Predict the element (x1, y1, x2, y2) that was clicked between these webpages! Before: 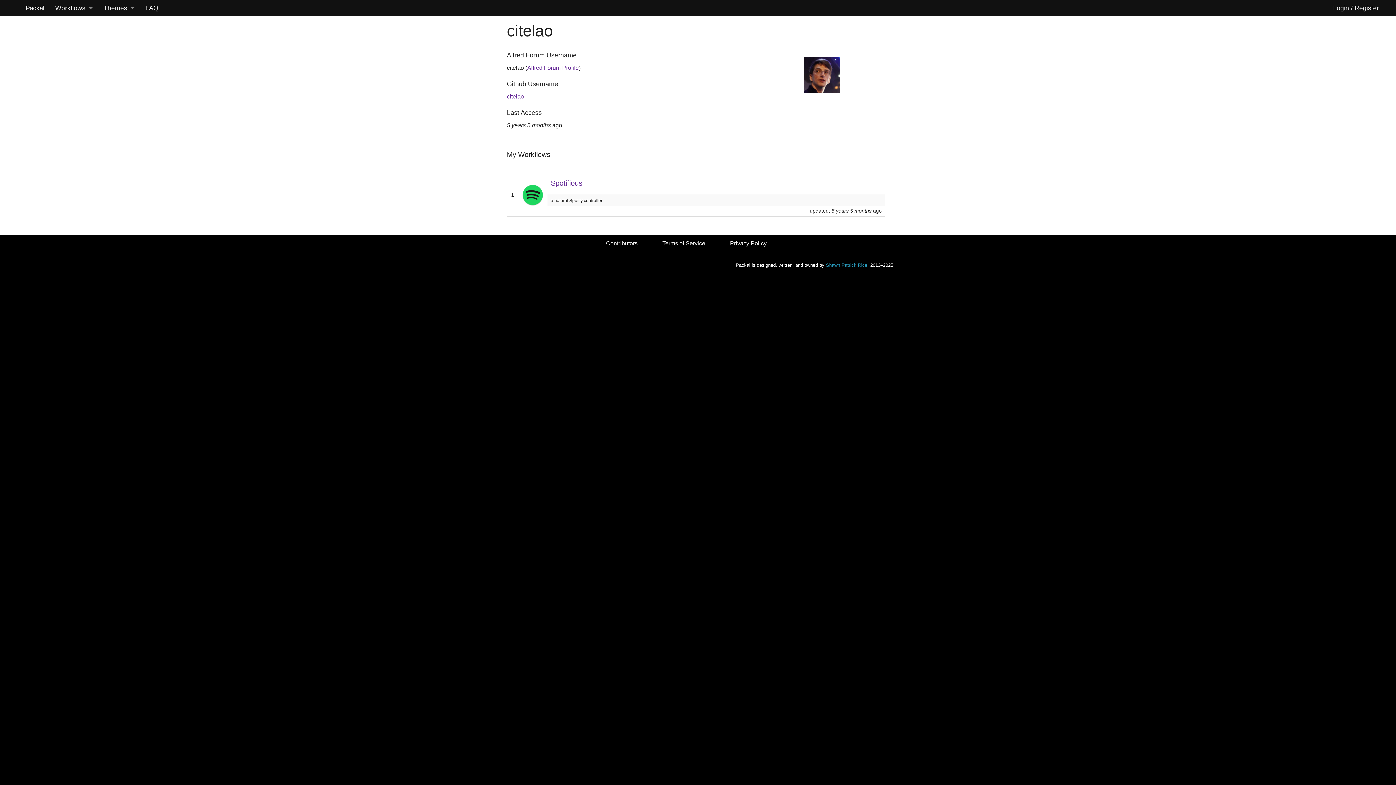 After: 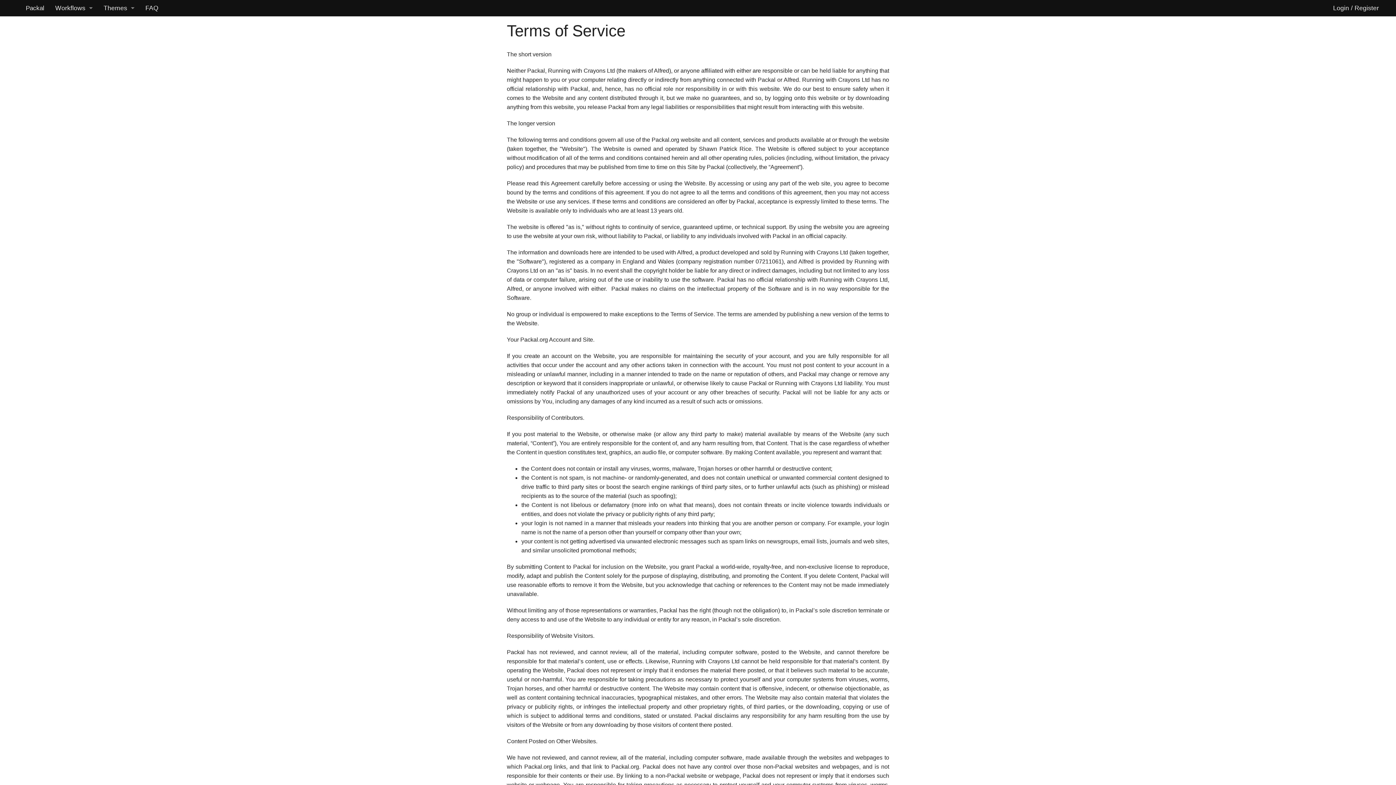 Action: bbox: (662, 240, 705, 246) label: Terms of Service